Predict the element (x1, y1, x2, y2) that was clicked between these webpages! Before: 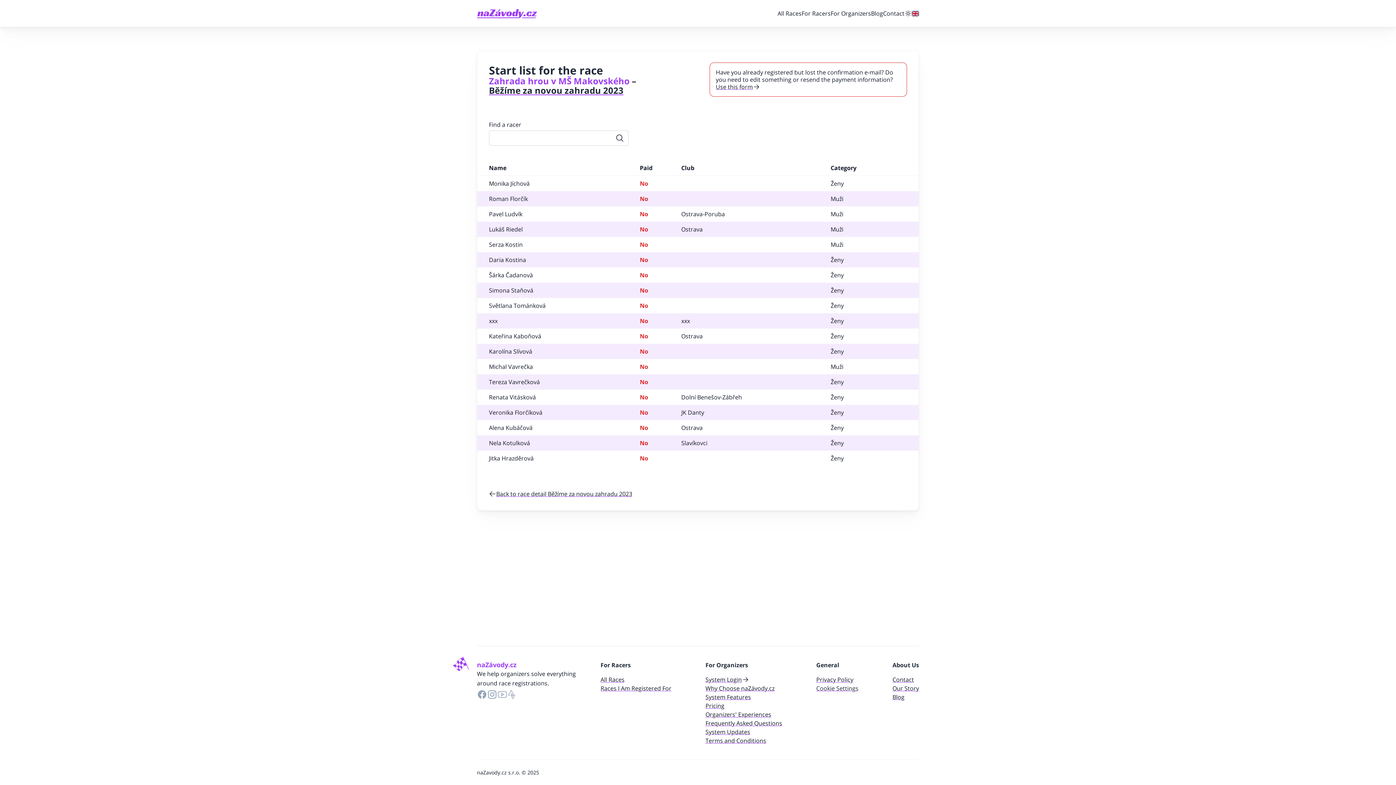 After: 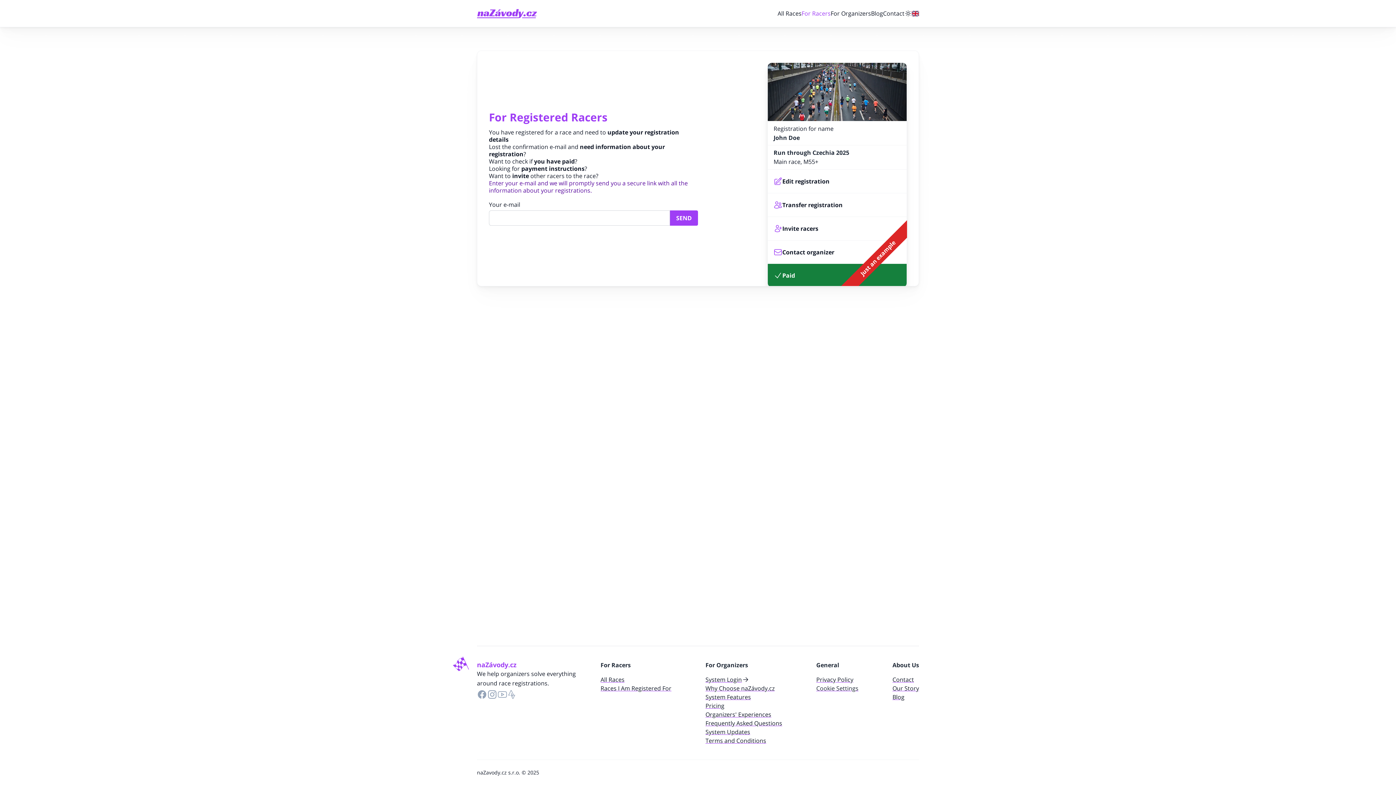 Action: label: Use this form bbox: (716, 83, 753, 90)